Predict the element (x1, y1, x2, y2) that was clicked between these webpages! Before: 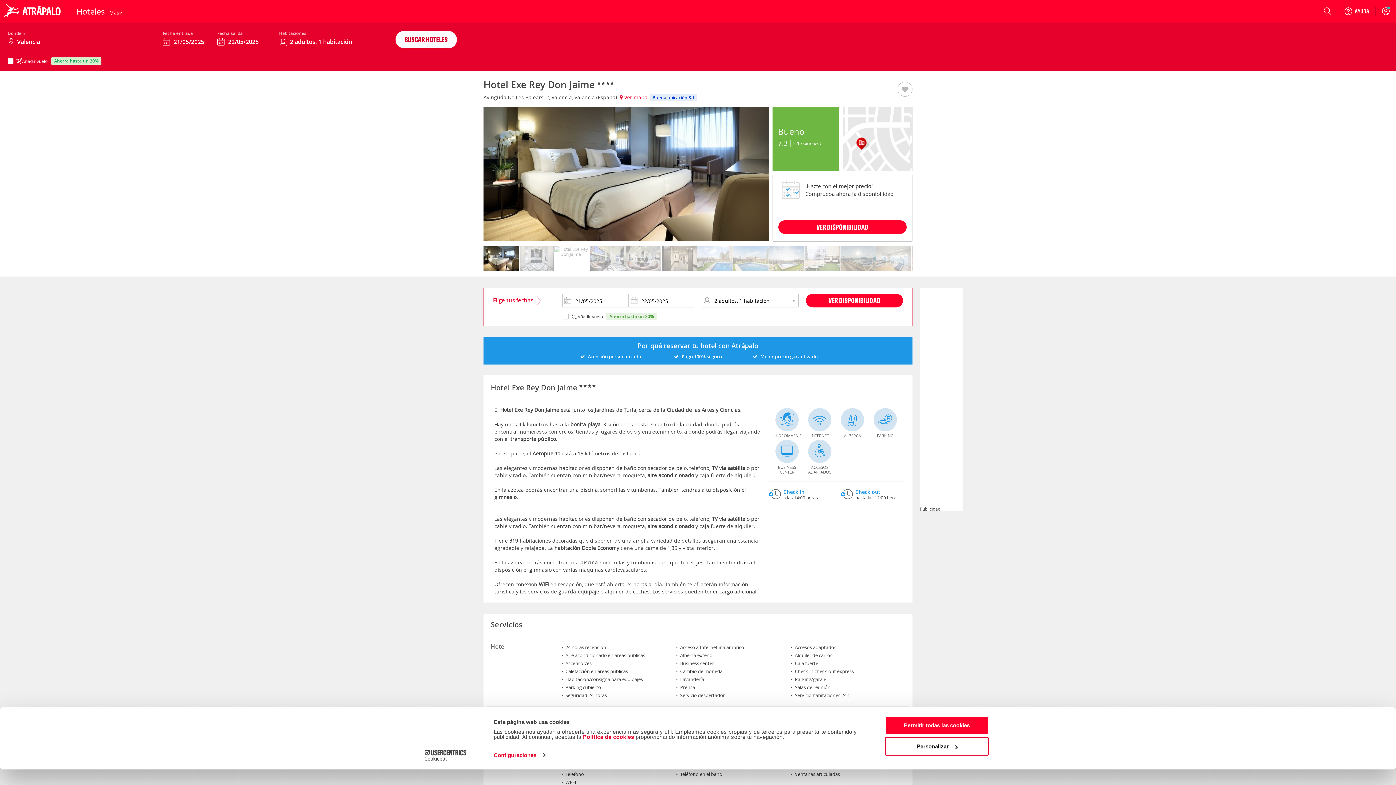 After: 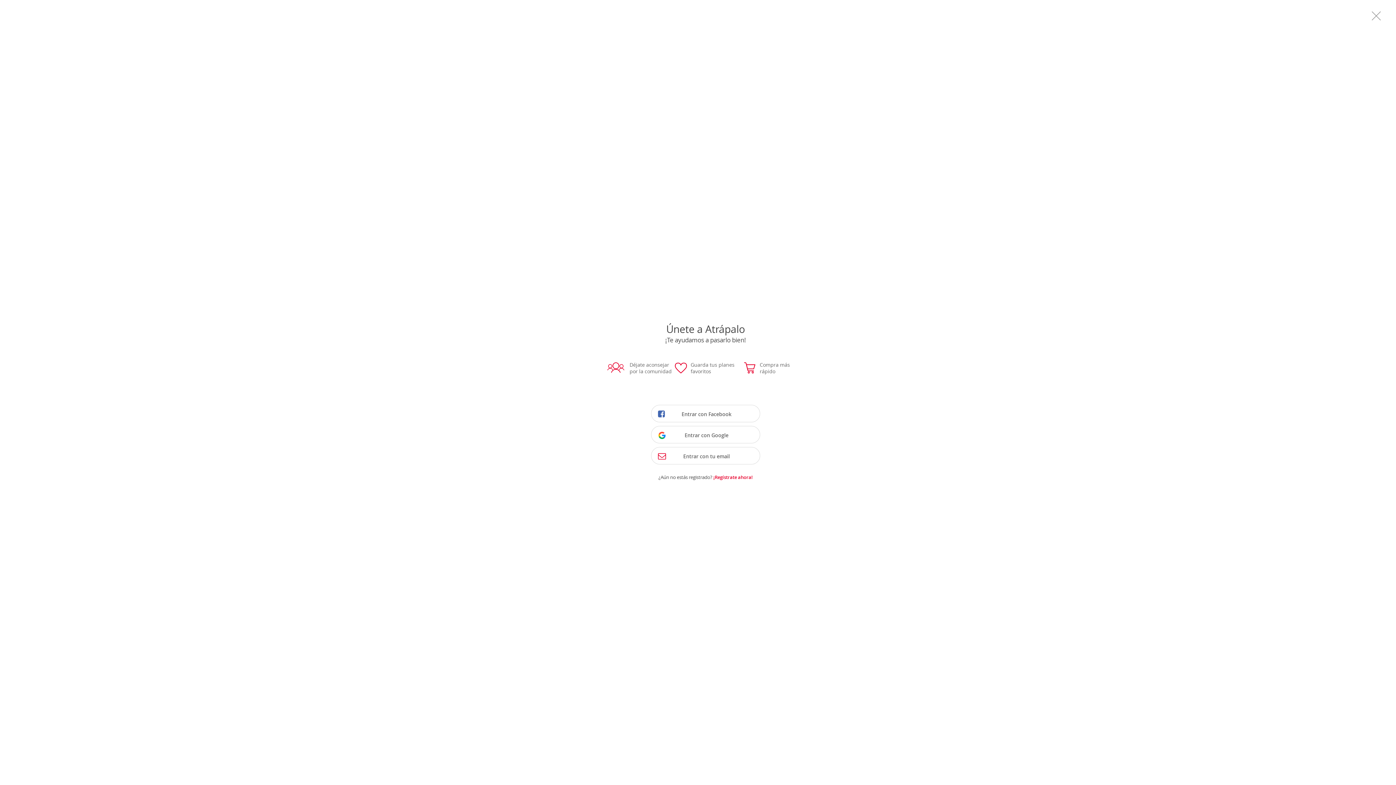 Action: bbox: (897, 38, 912, 44)